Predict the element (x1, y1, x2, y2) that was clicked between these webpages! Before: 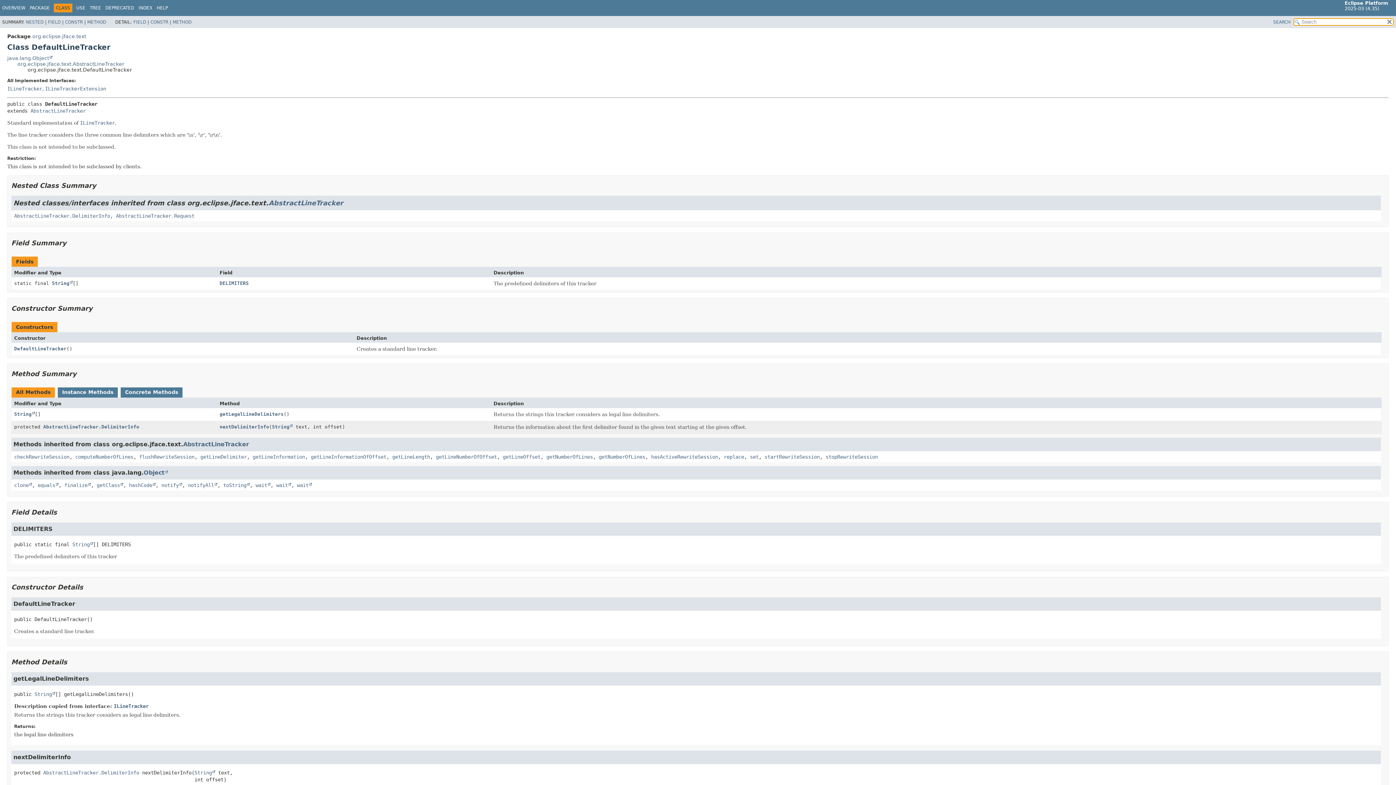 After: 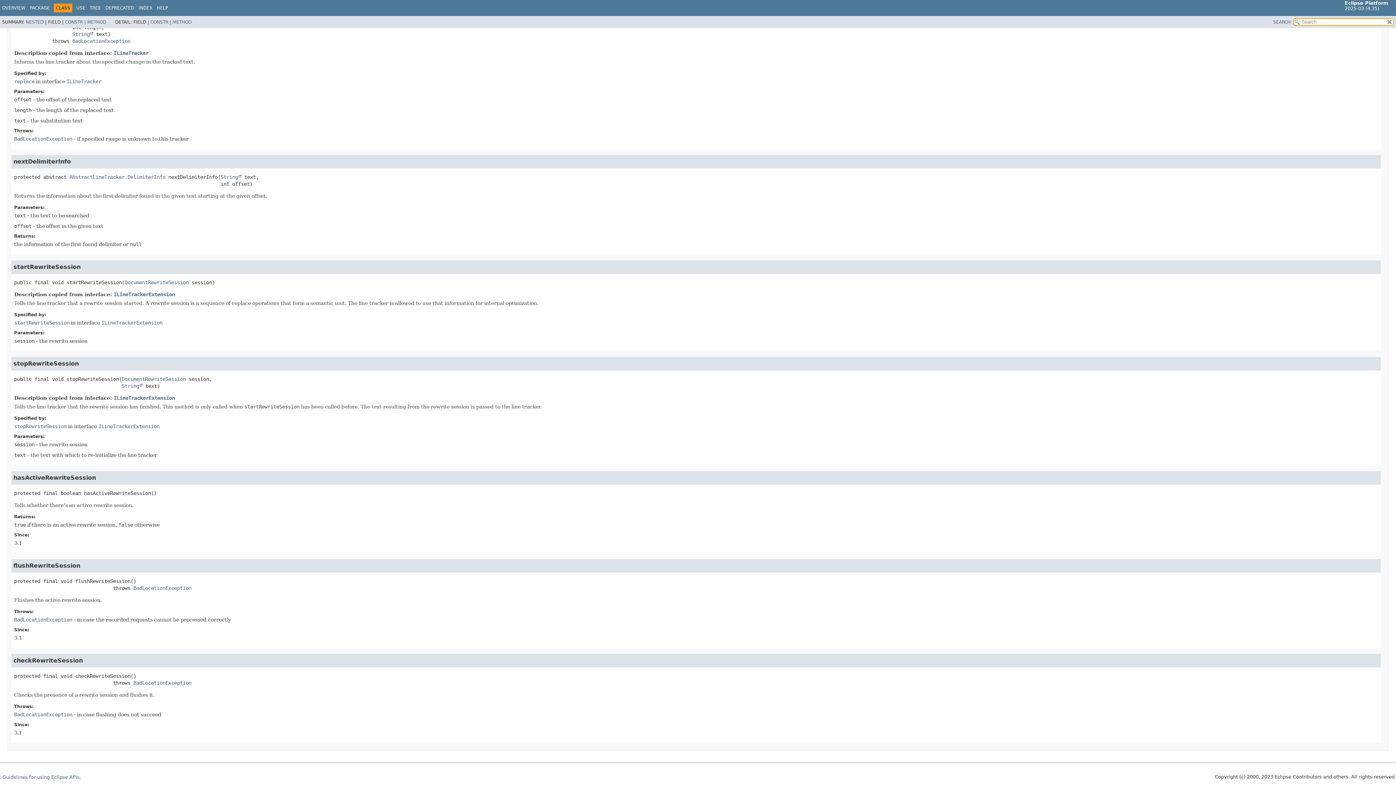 Action: bbox: (139, 454, 194, 459) label: flushRewriteSession